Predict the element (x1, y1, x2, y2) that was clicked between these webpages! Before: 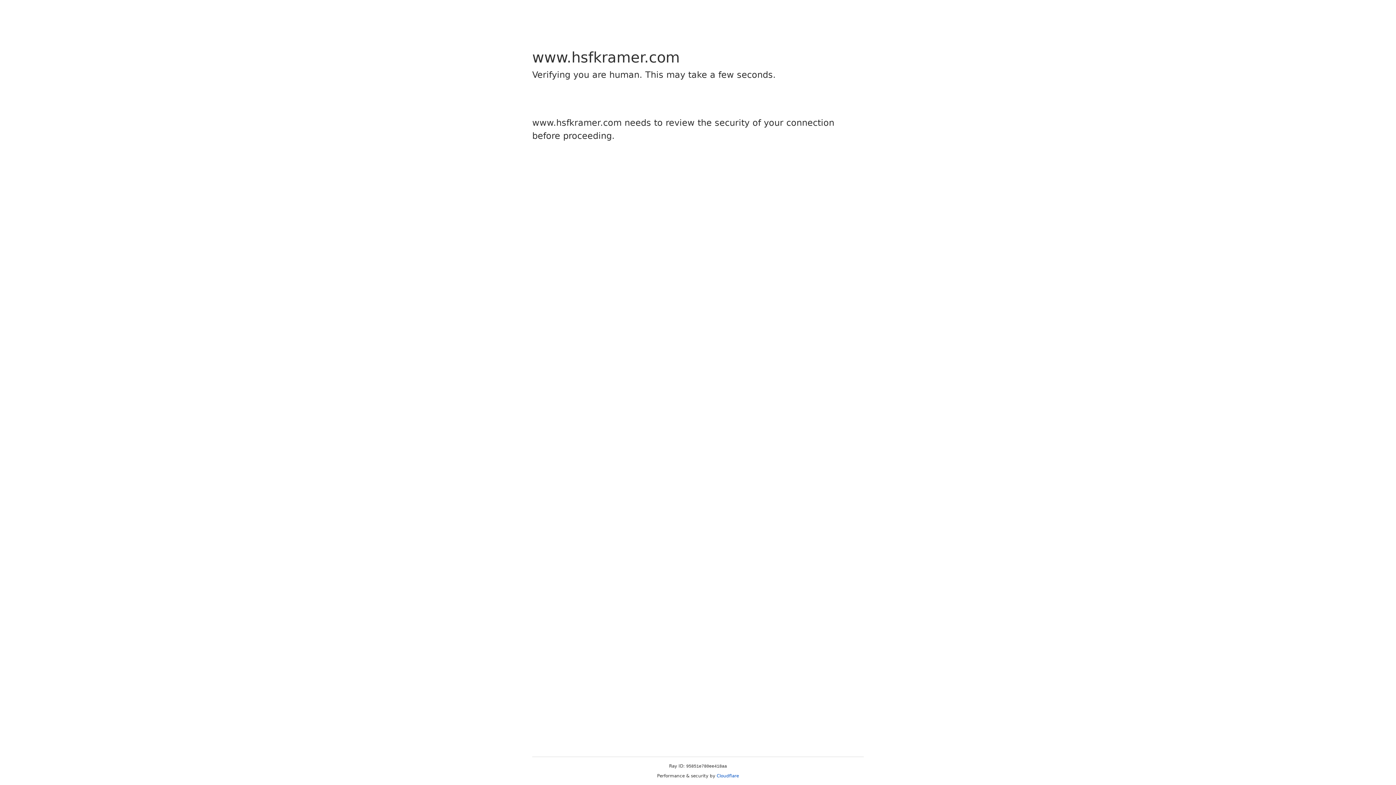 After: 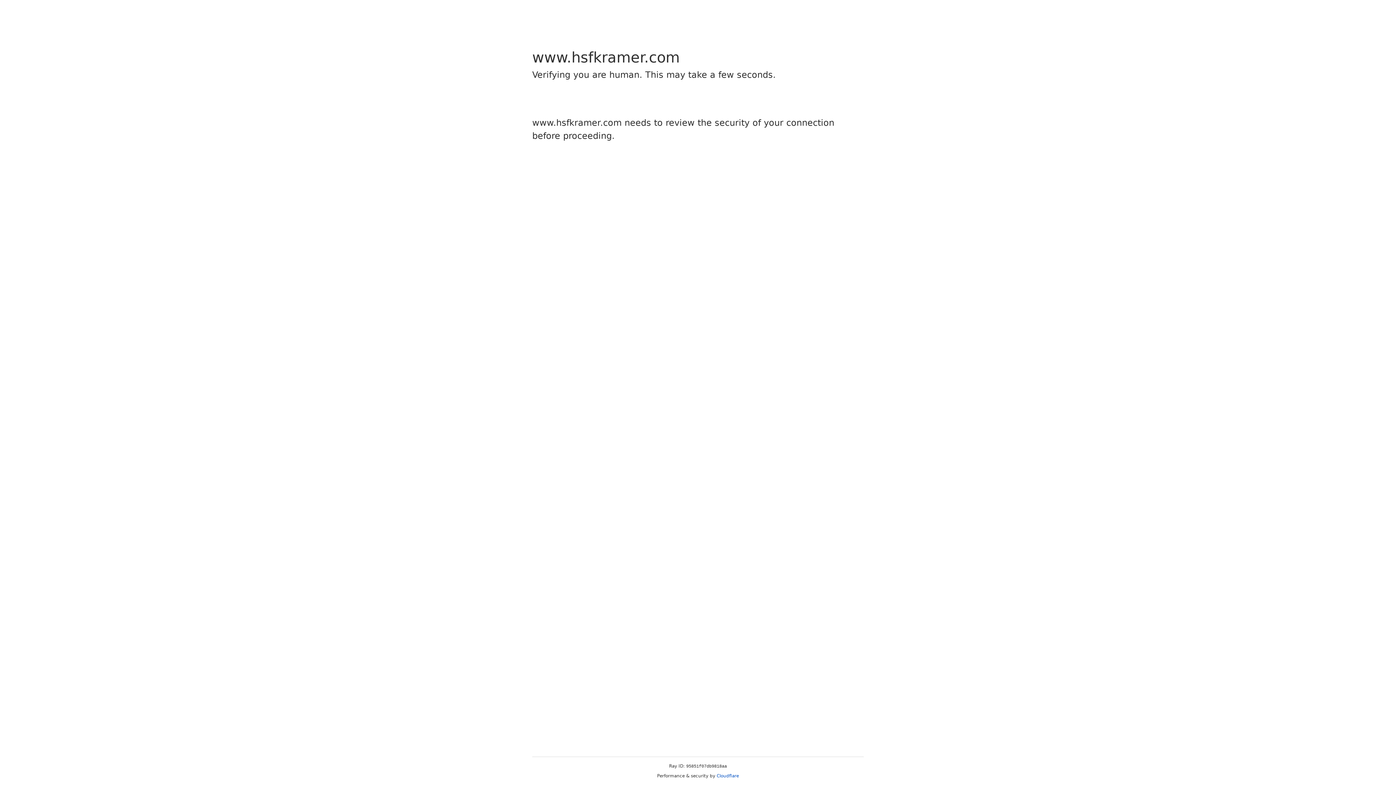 Action: bbox: (716, 773, 739, 778) label: Cloudflare